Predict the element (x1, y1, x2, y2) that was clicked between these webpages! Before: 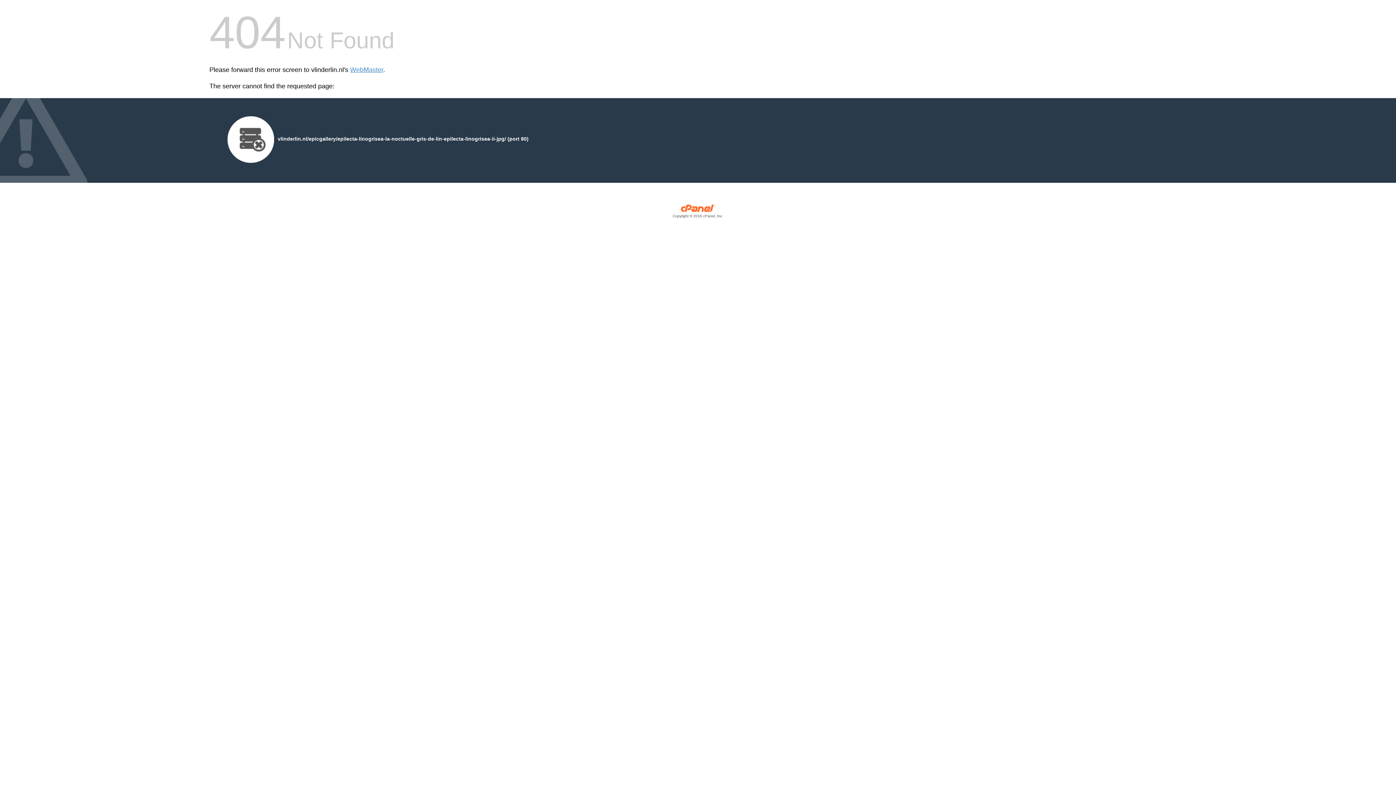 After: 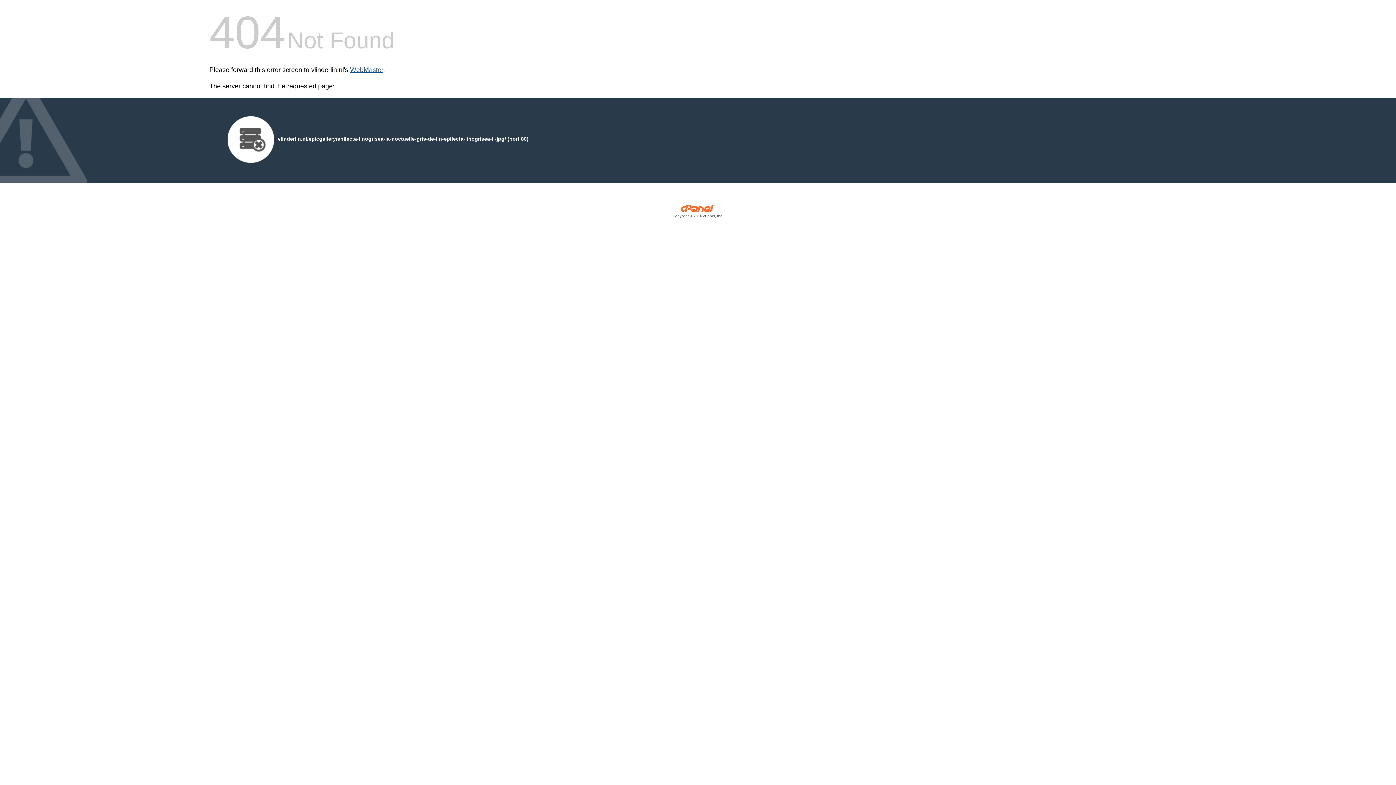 Action: label: WebMaster bbox: (350, 66, 383, 73)